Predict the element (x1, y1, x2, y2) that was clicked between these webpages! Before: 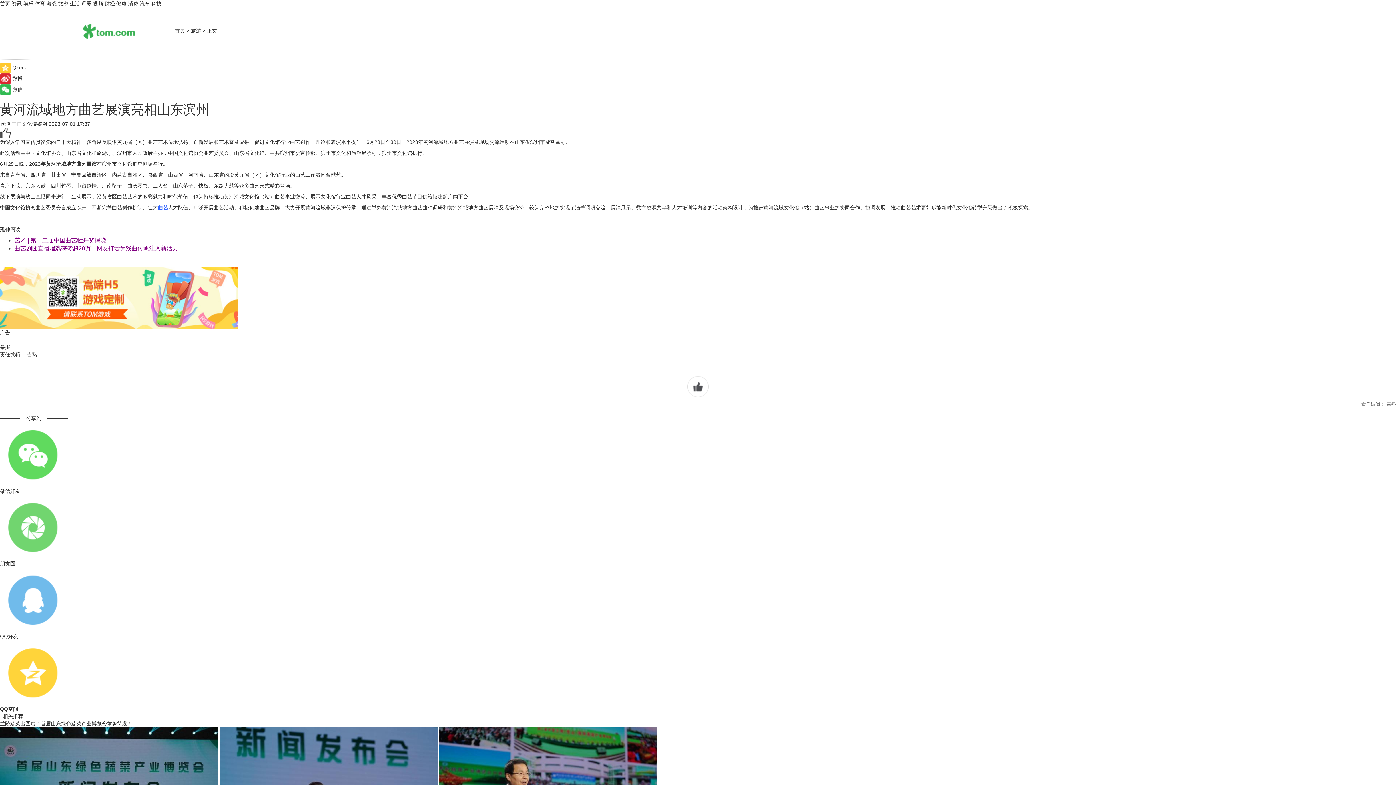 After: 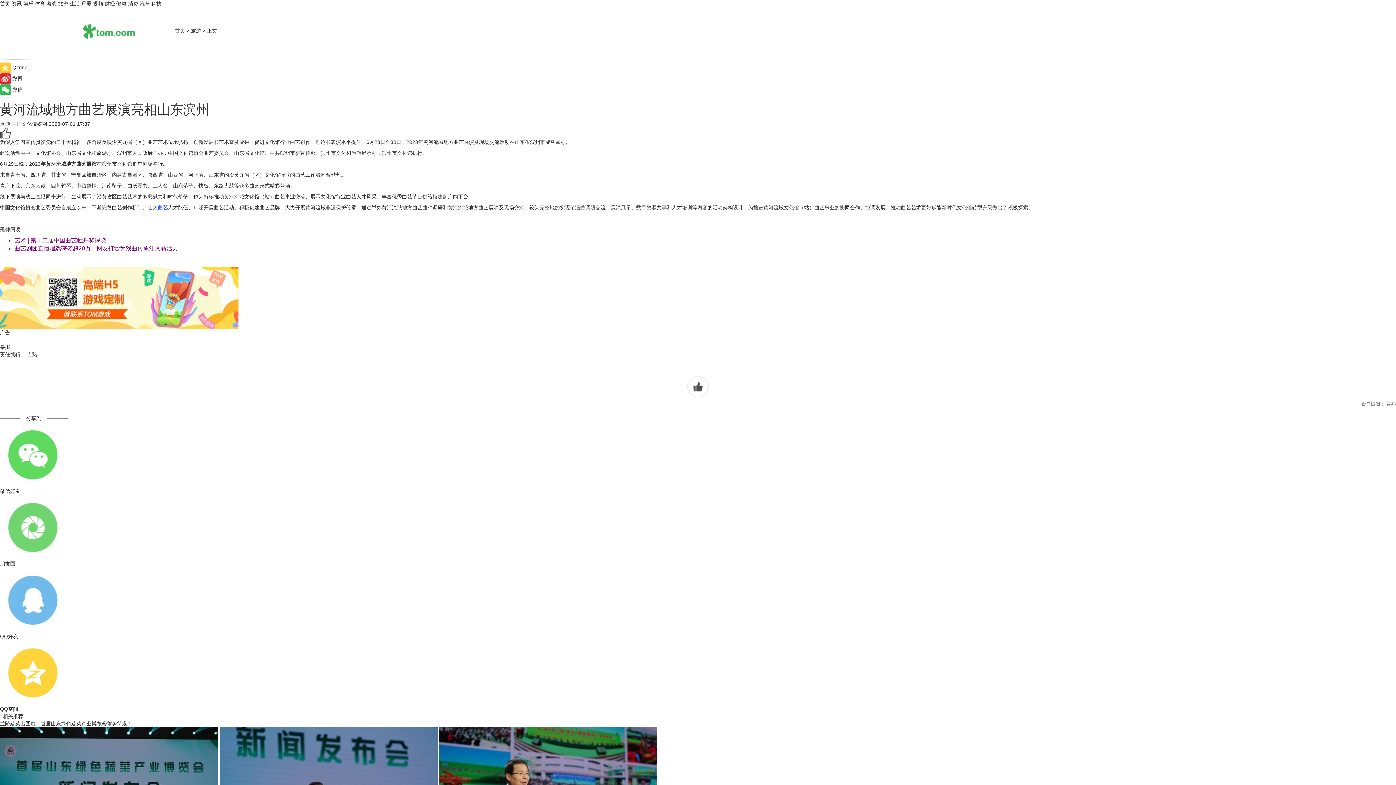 Action: label: 曲艺剧团直播唱戏获赞超20万，网友打赏为戏曲传承注入新活力 bbox: (14, 245, 178, 251)